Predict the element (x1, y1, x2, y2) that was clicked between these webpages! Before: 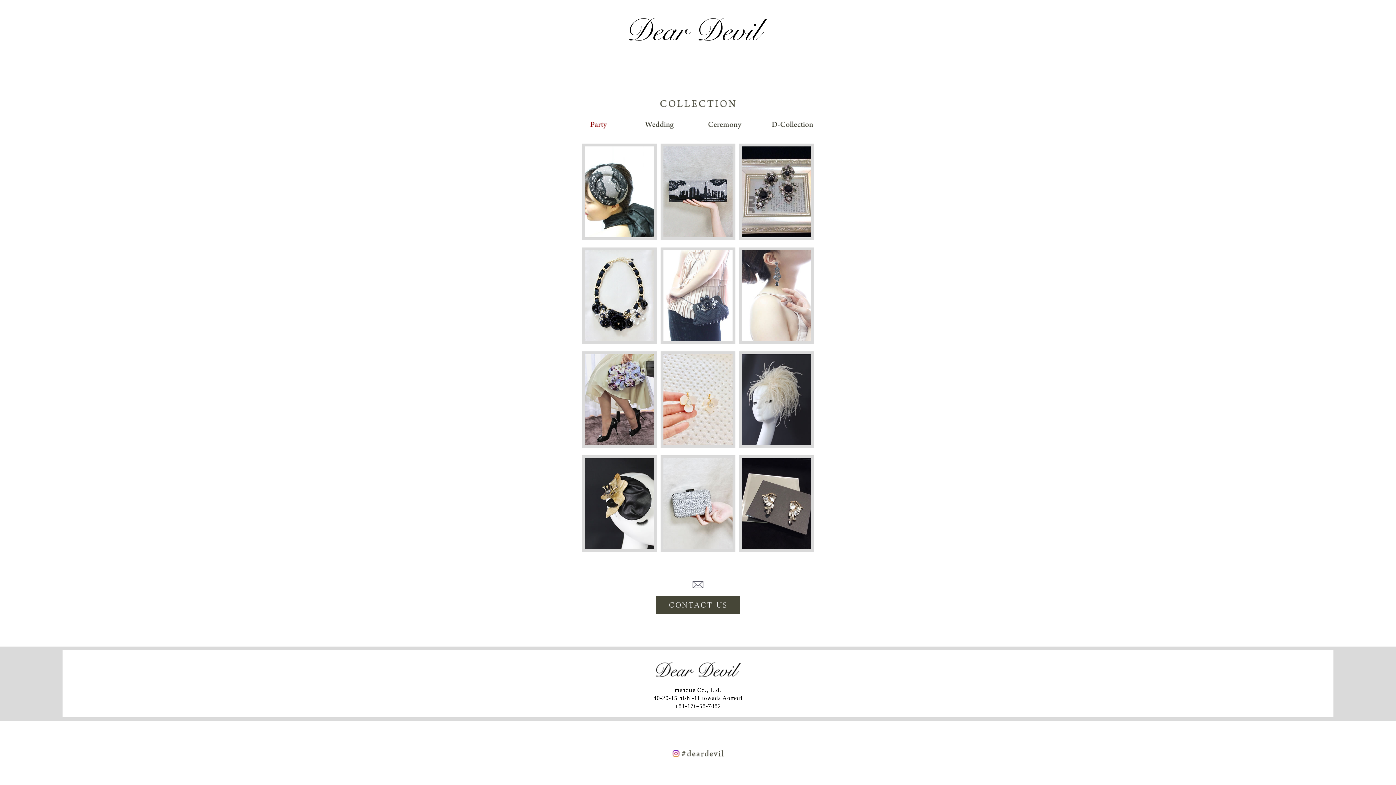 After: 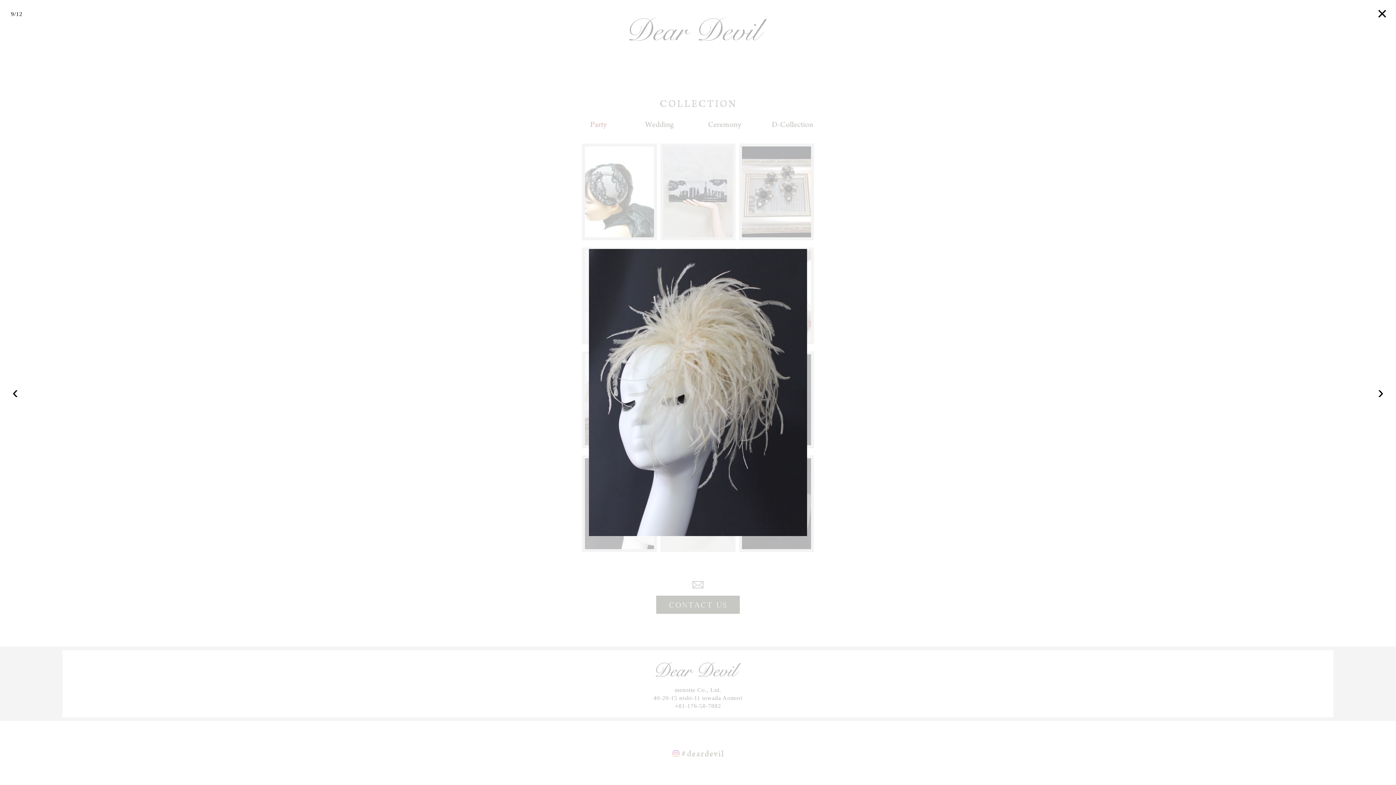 Action: bbox: (742, 438, 811, 445)